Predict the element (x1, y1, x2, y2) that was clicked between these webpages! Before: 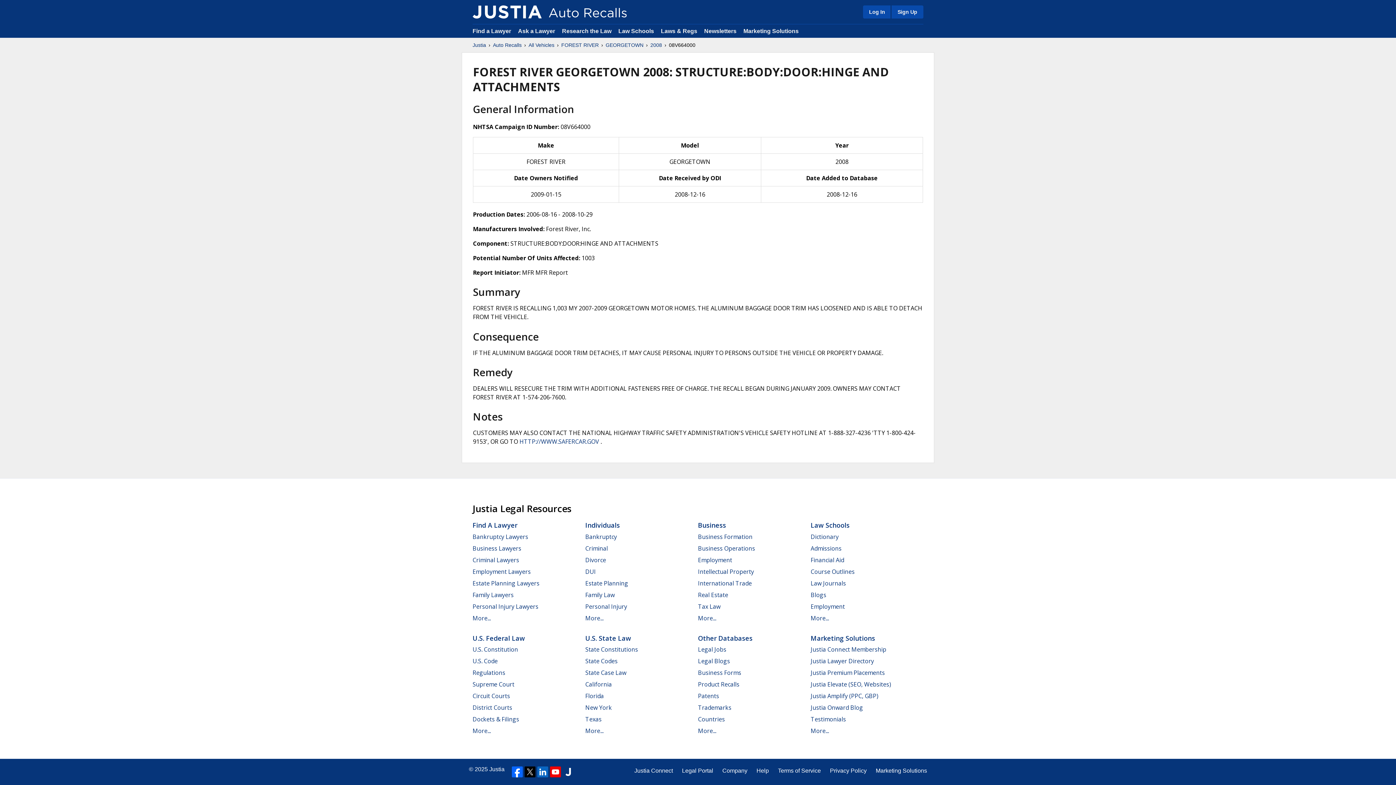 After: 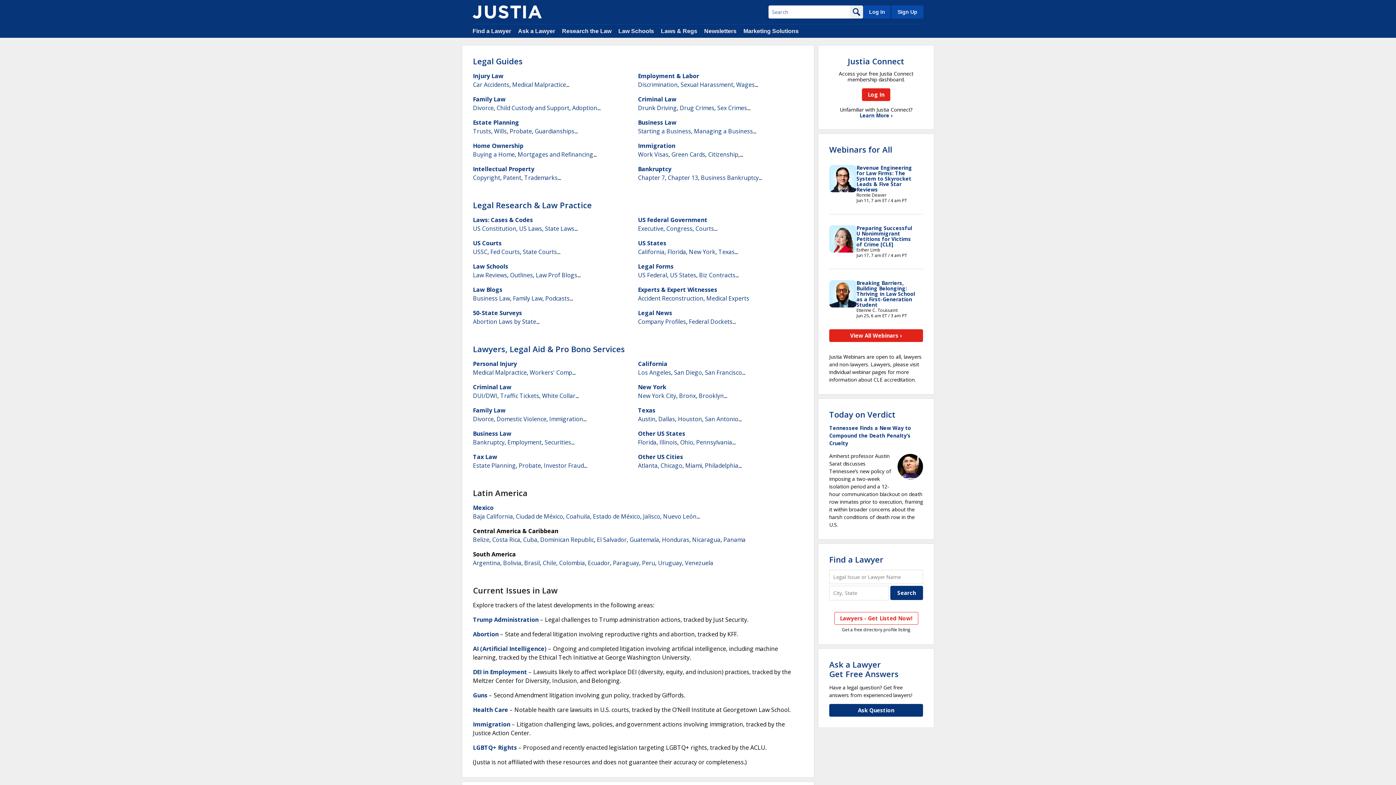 Action: bbox: (698, 634, 752, 642) label: Other Databases